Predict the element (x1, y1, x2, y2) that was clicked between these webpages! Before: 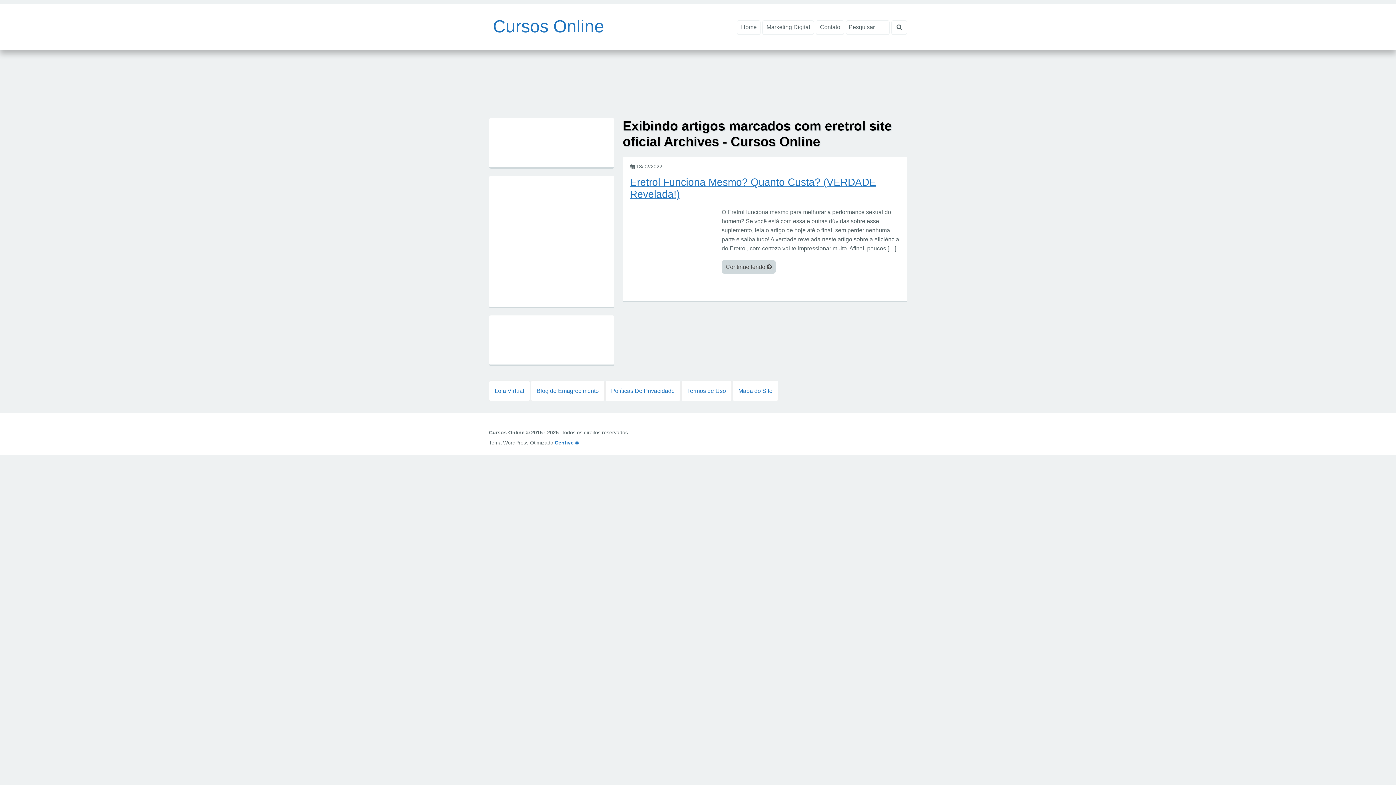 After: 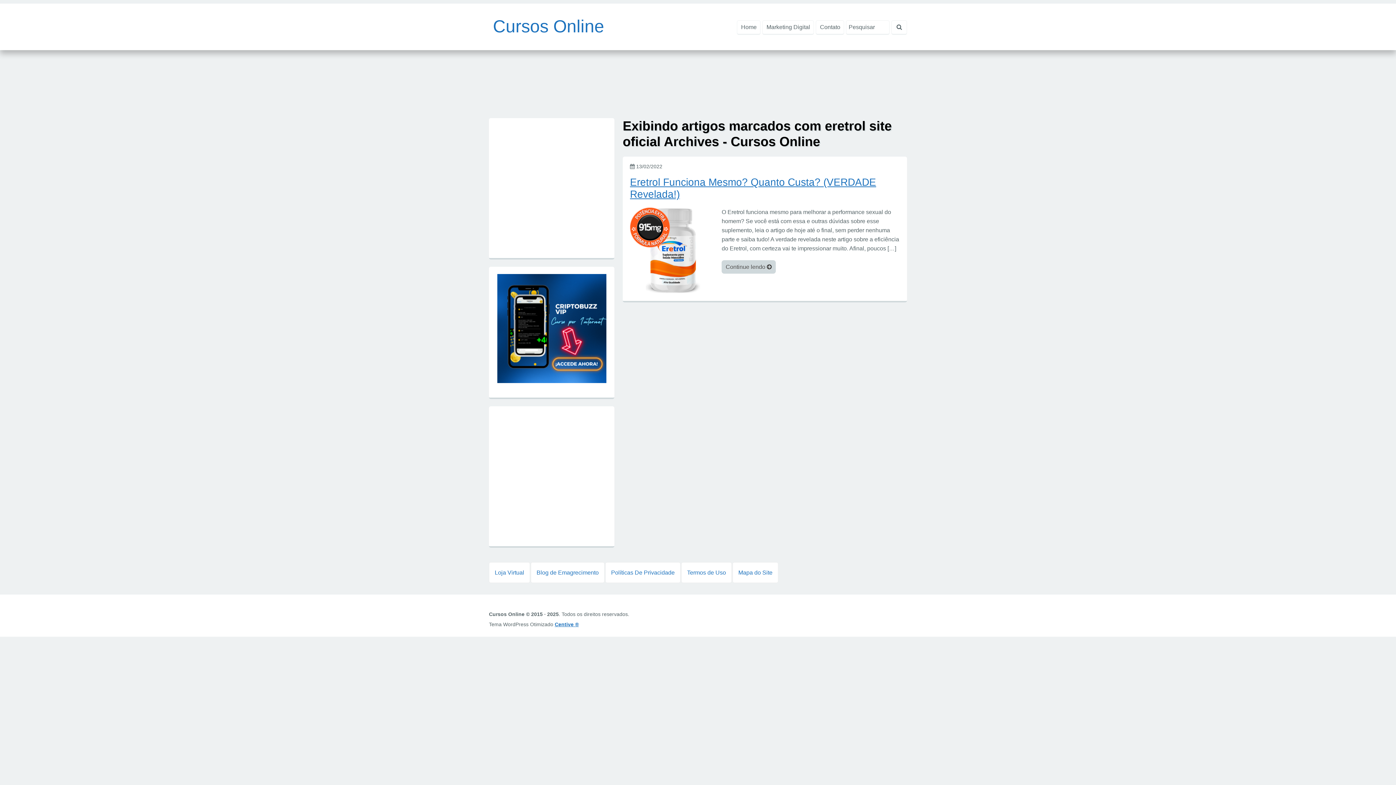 Action: label: Políticas De Privacidade bbox: (605, 380, 680, 401)